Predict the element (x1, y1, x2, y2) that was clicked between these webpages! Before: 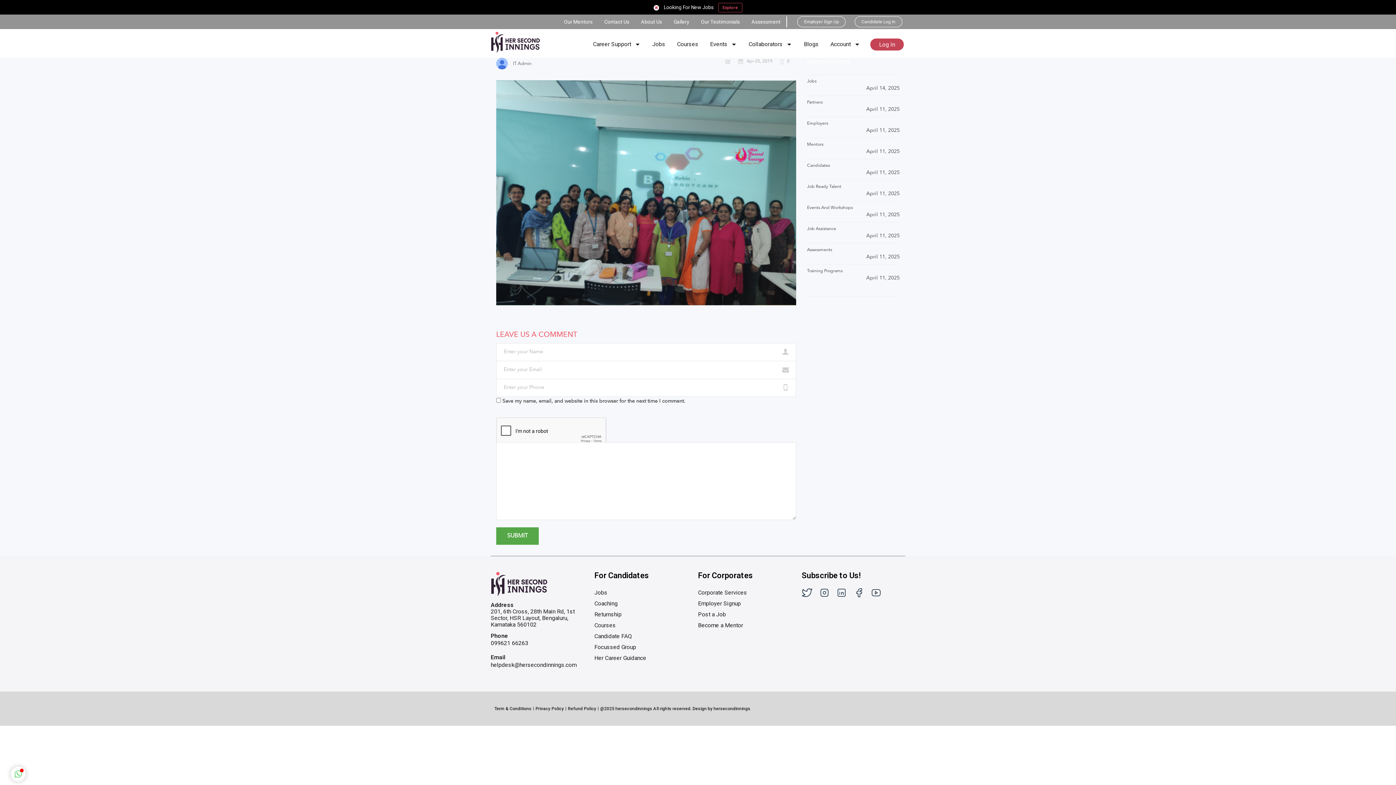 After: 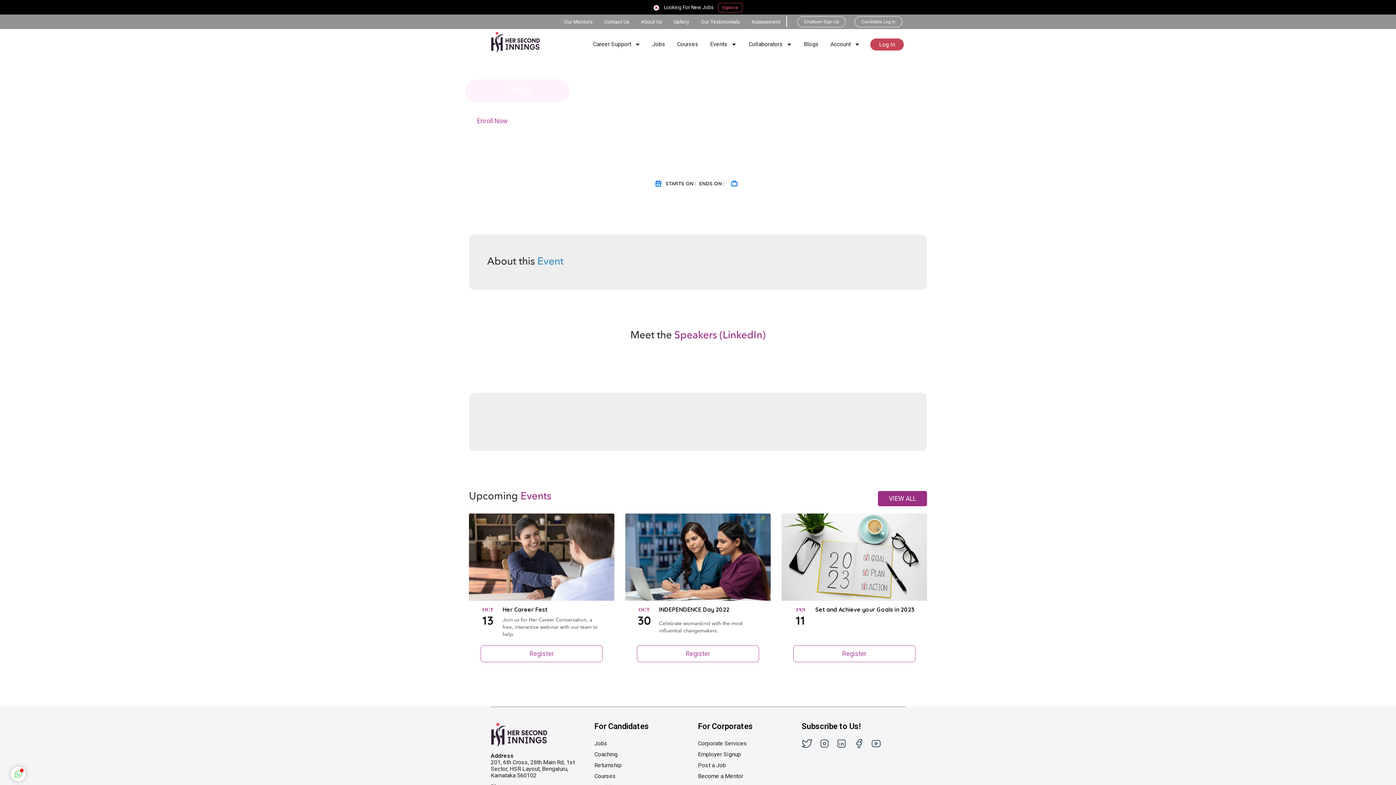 Action: label: Employers bbox: (807, 120, 900, 126)